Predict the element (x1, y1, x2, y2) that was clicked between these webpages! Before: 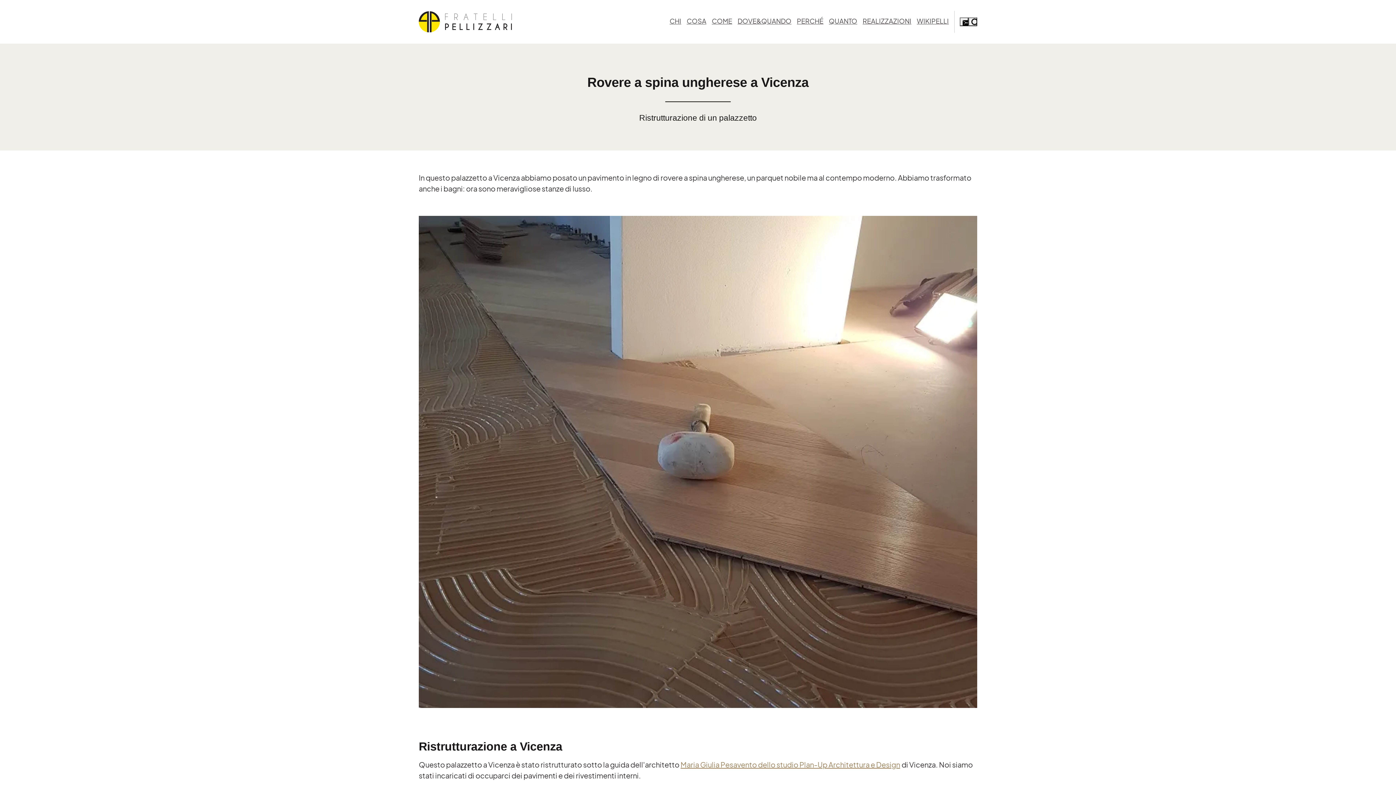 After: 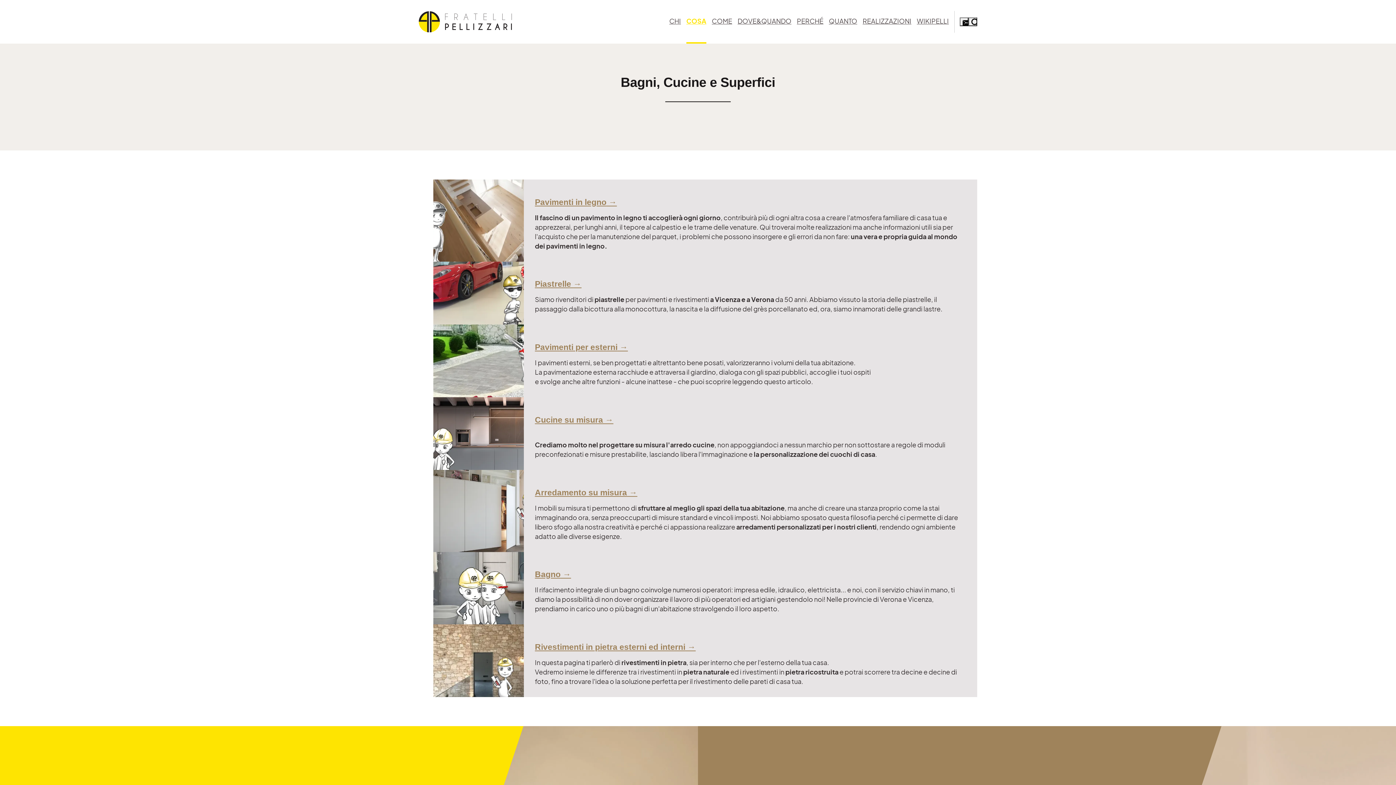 Action: bbox: (686, 0, 706, 43) label: COSA